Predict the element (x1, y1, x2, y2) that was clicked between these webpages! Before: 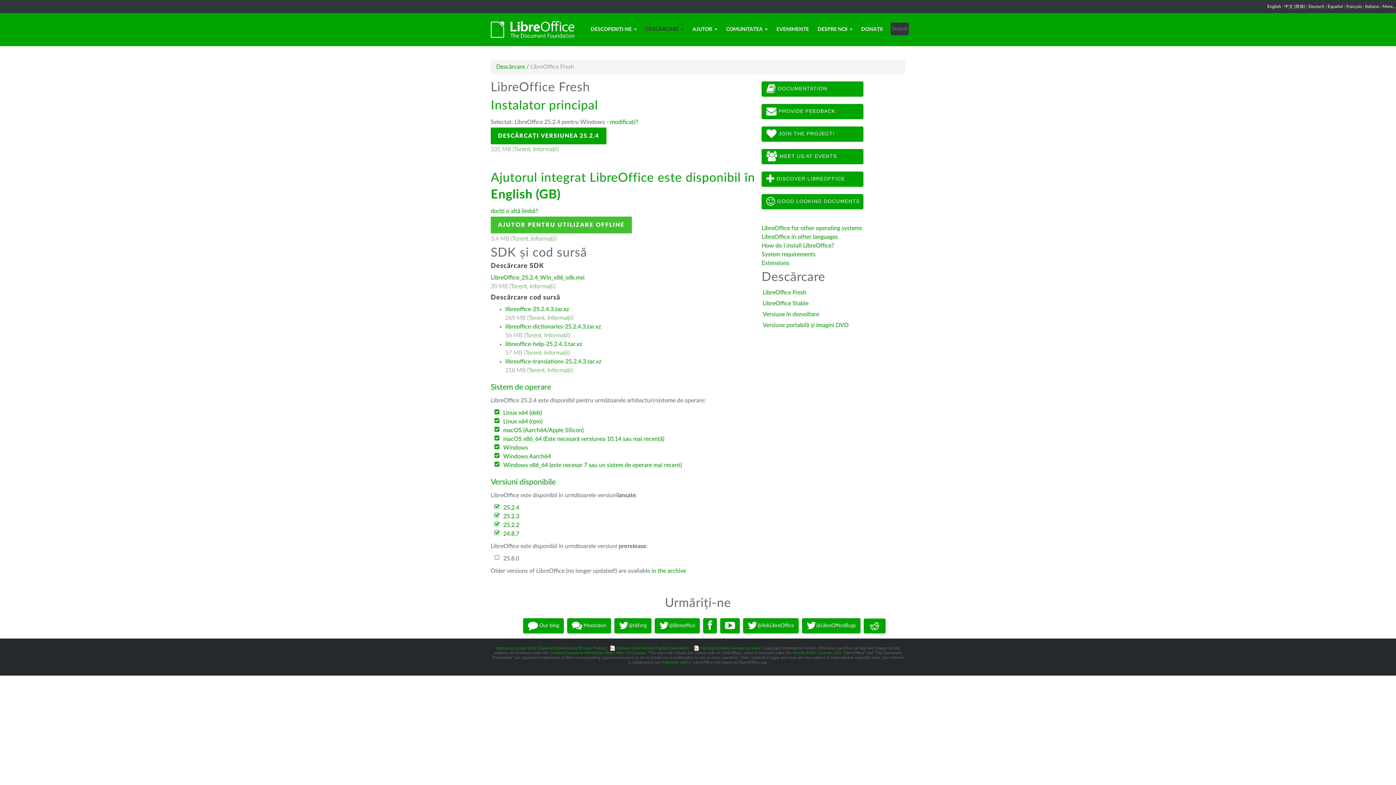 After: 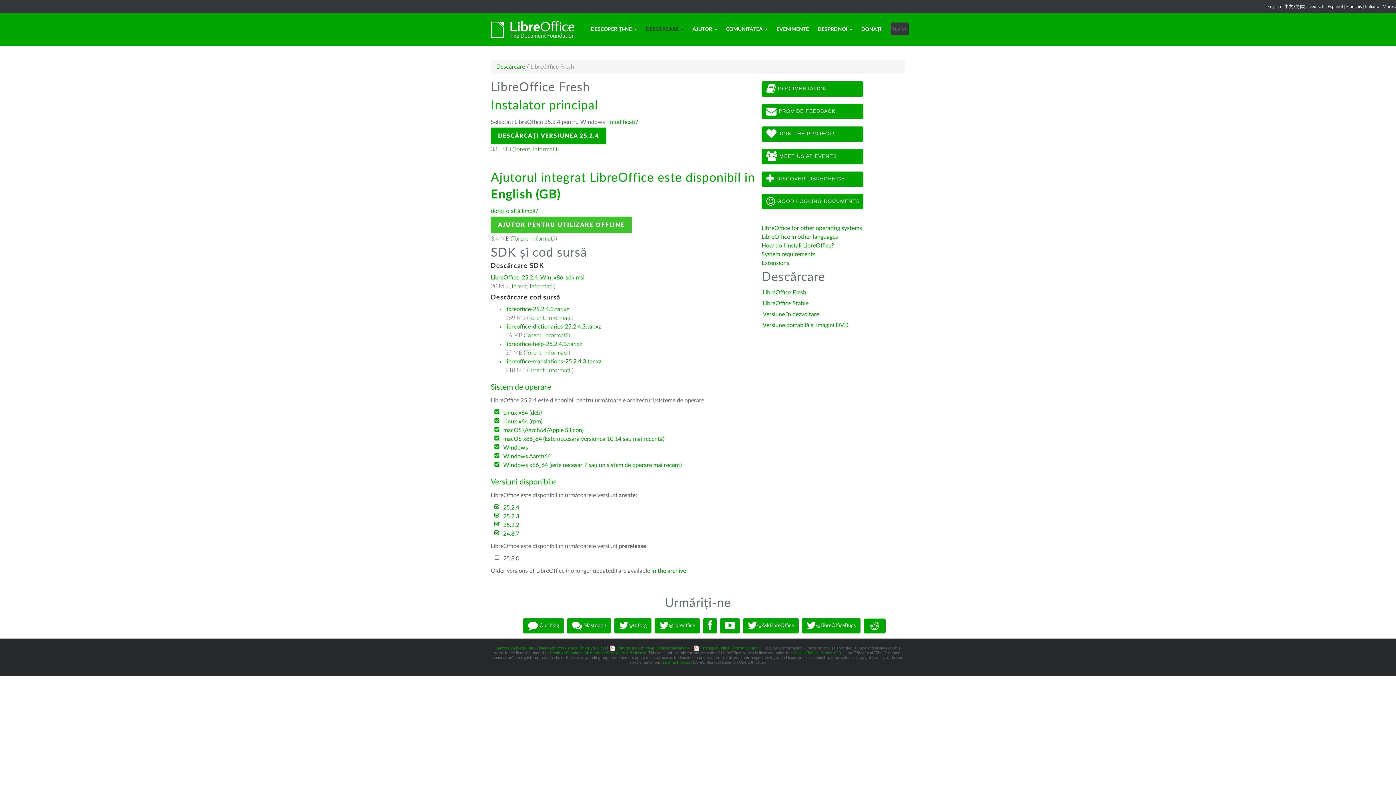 Action: bbox: (550, 651, 646, 655) label: Creative Commons Attribution-Share Alike 3.0 License